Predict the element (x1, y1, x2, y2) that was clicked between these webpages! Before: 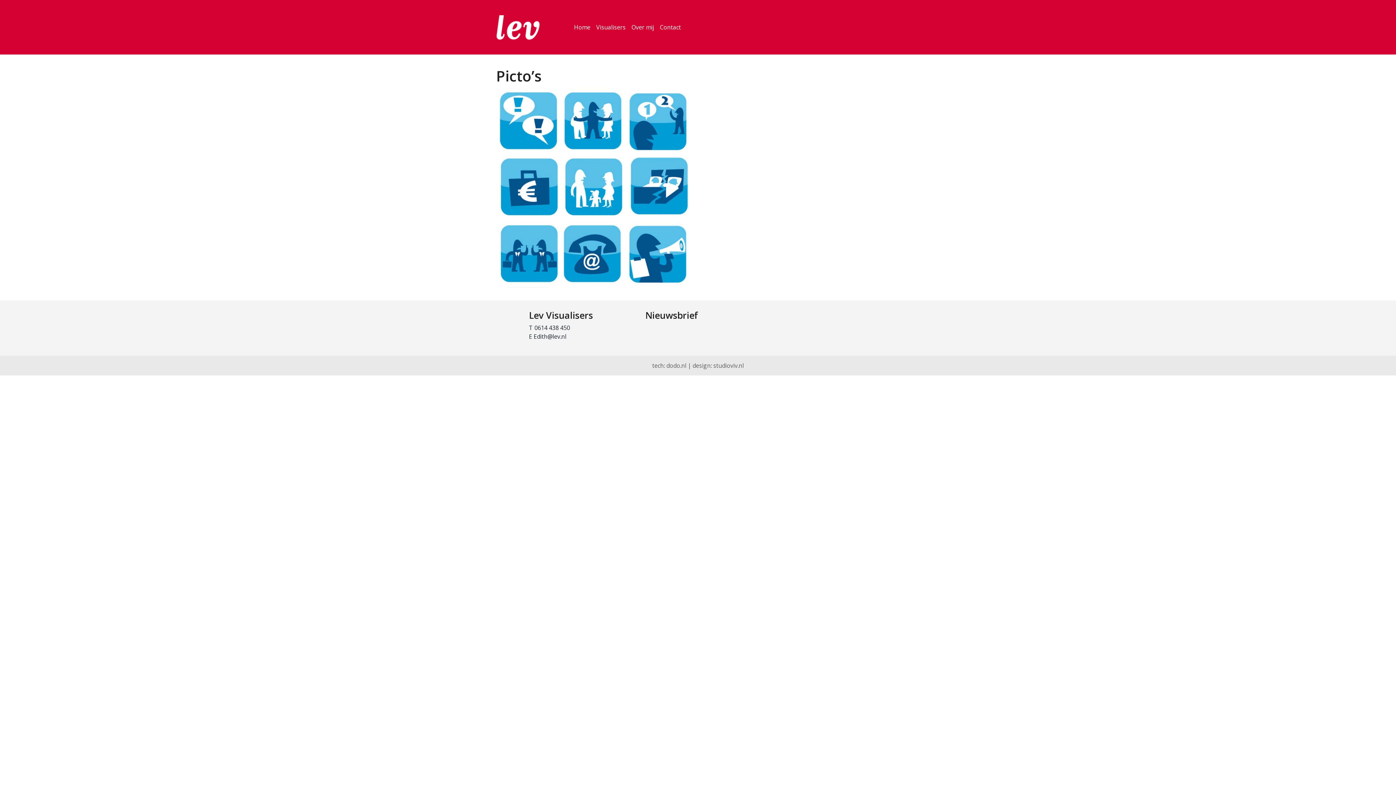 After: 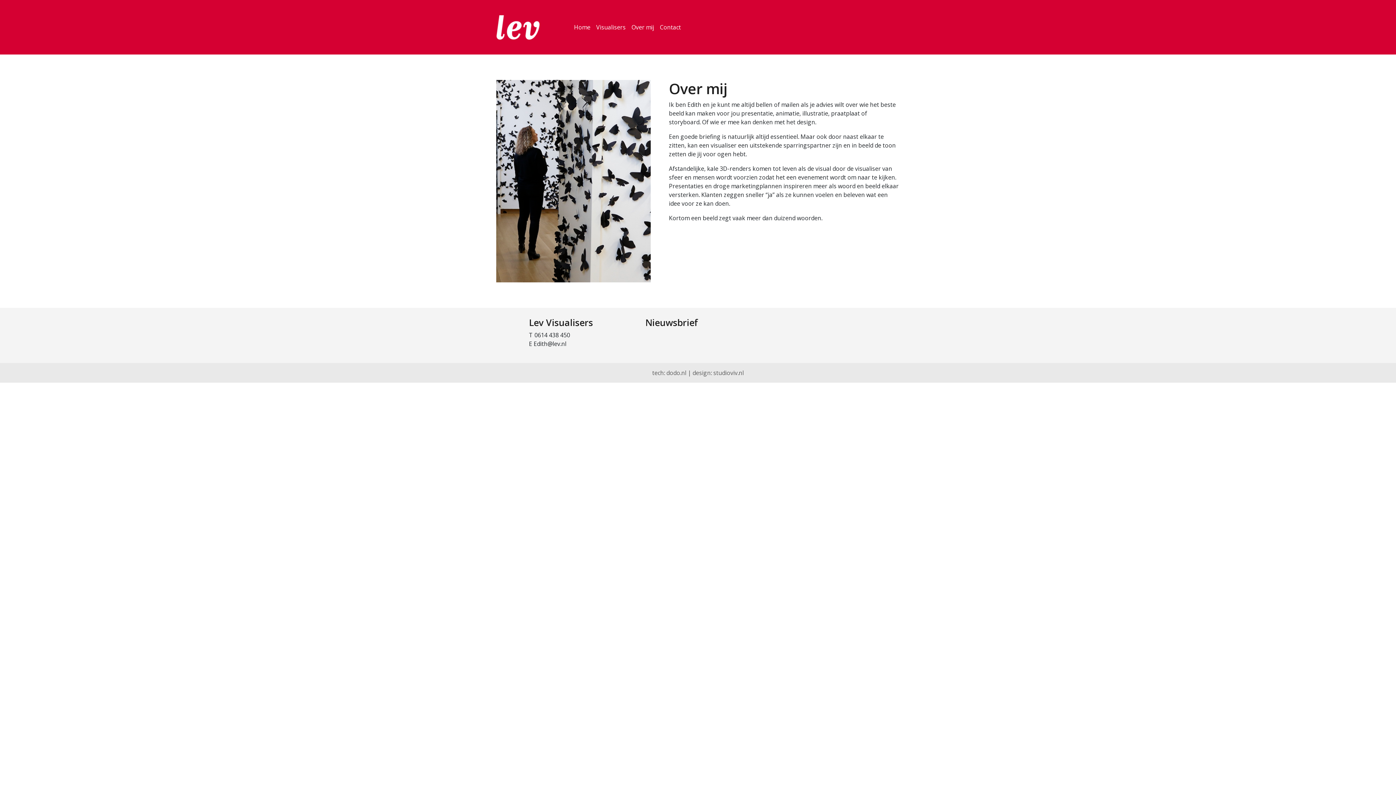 Action: bbox: (628, 20, 657, 34) label: Over mij